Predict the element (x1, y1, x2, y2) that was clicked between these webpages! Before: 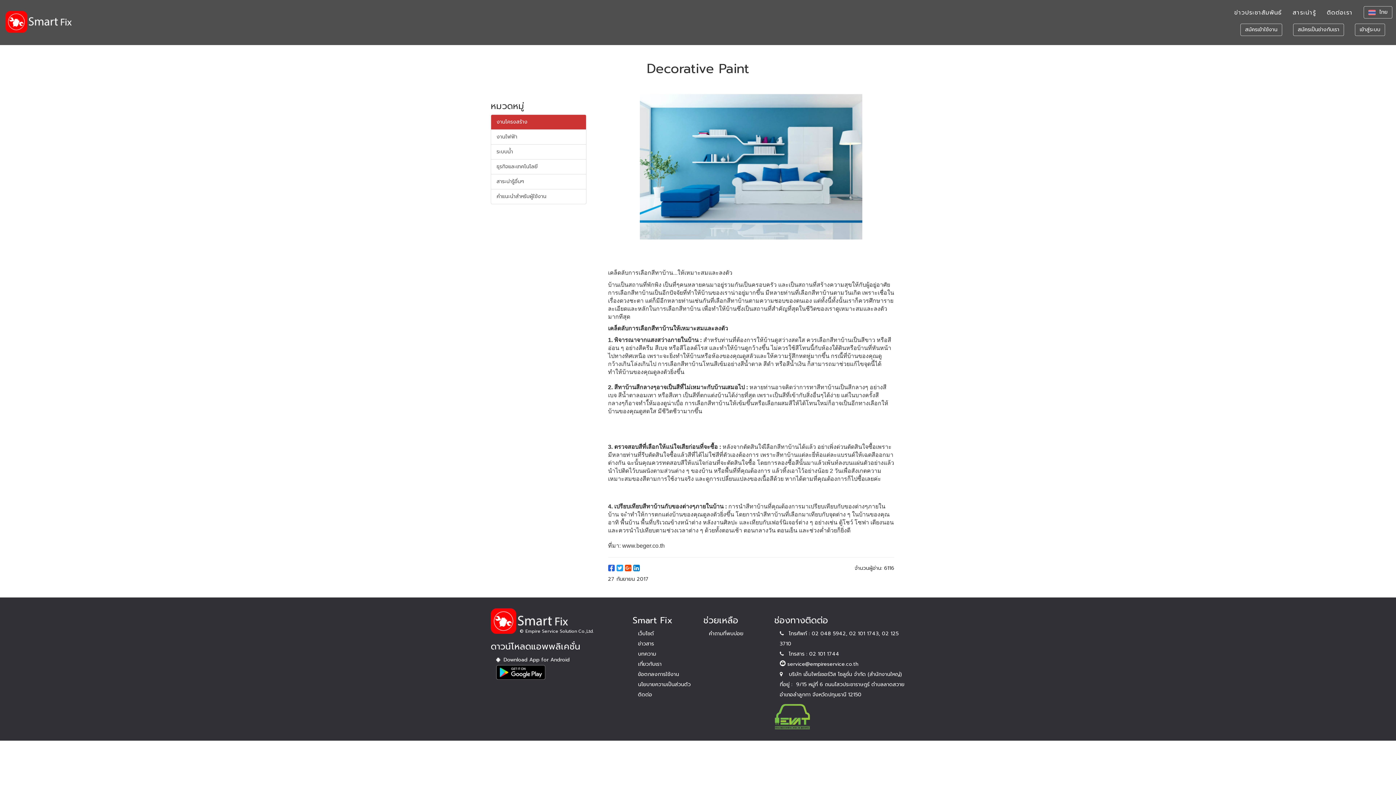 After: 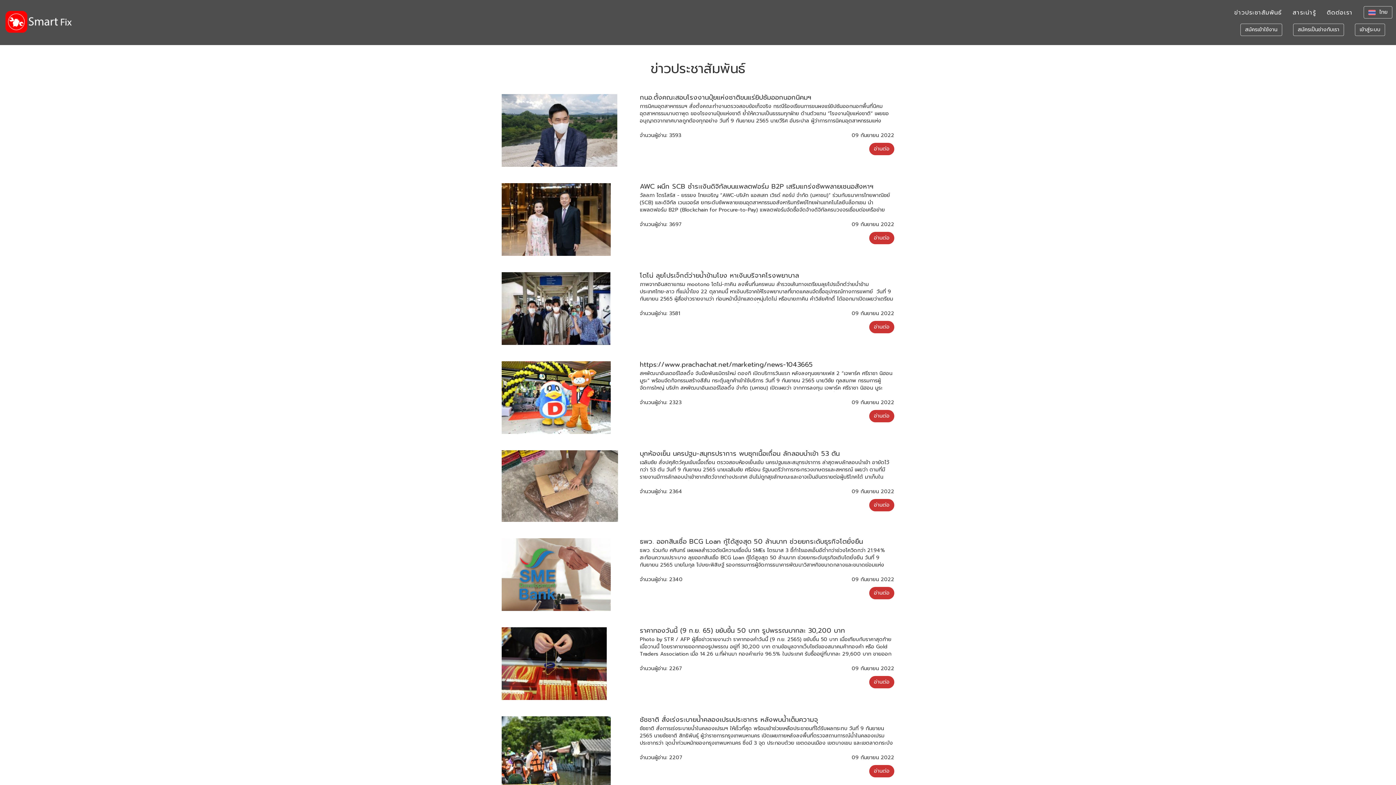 Action: bbox: (1229, 3, 1287, 21) label: ข่าวประชาสัมพันธ์